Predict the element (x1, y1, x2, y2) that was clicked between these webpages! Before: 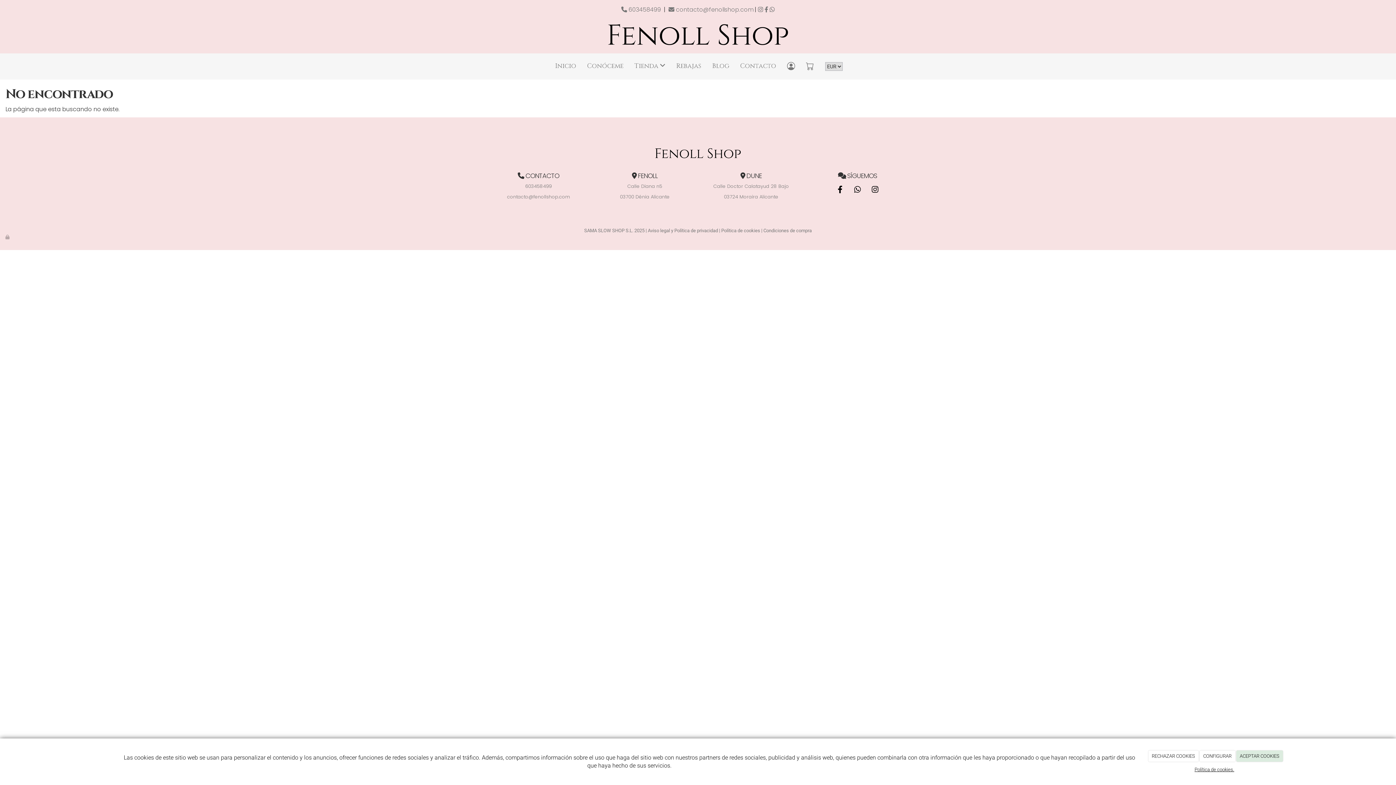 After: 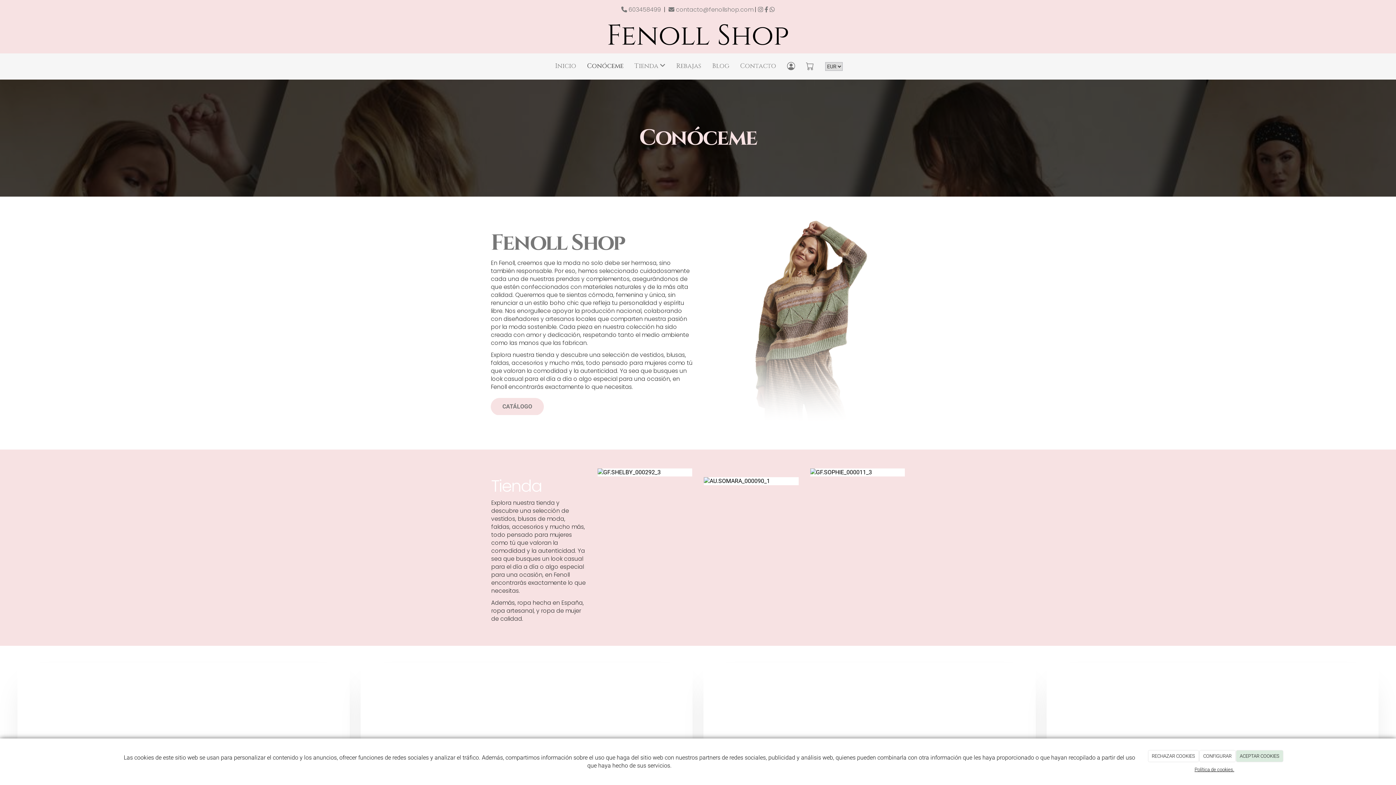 Action: label: Conóceme bbox: (581, 53, 629, 78)